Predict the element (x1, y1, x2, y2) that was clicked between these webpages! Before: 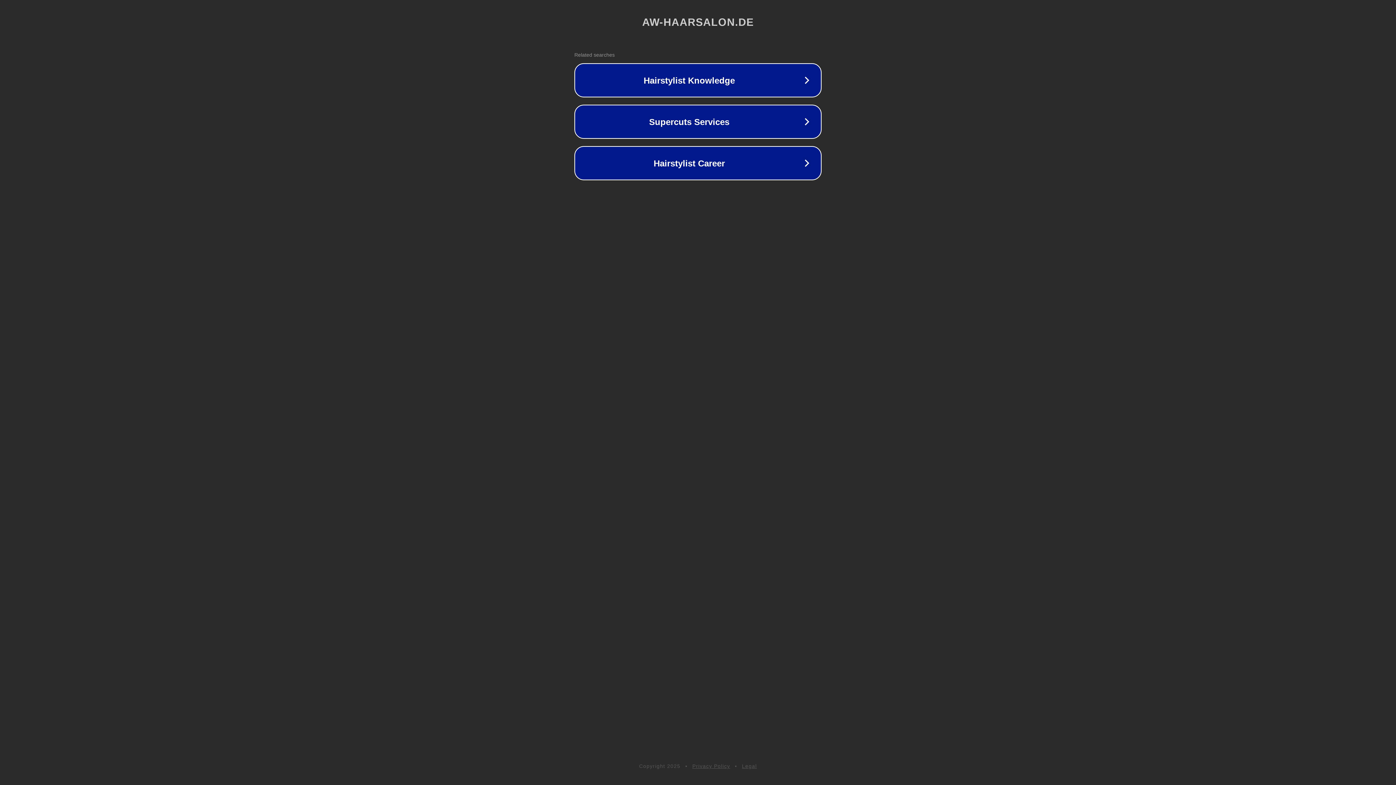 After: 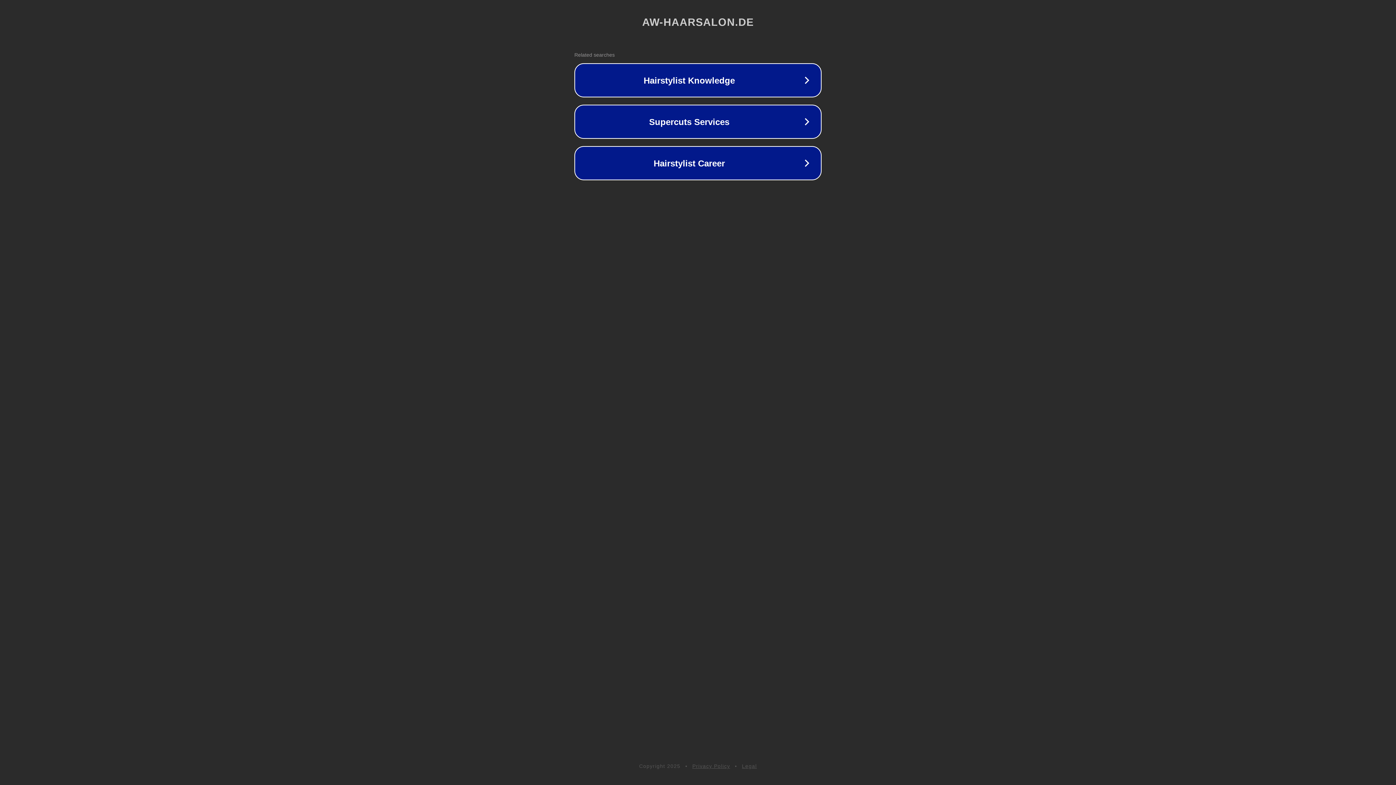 Action: label: Privacy Policy bbox: (692, 763, 730, 769)